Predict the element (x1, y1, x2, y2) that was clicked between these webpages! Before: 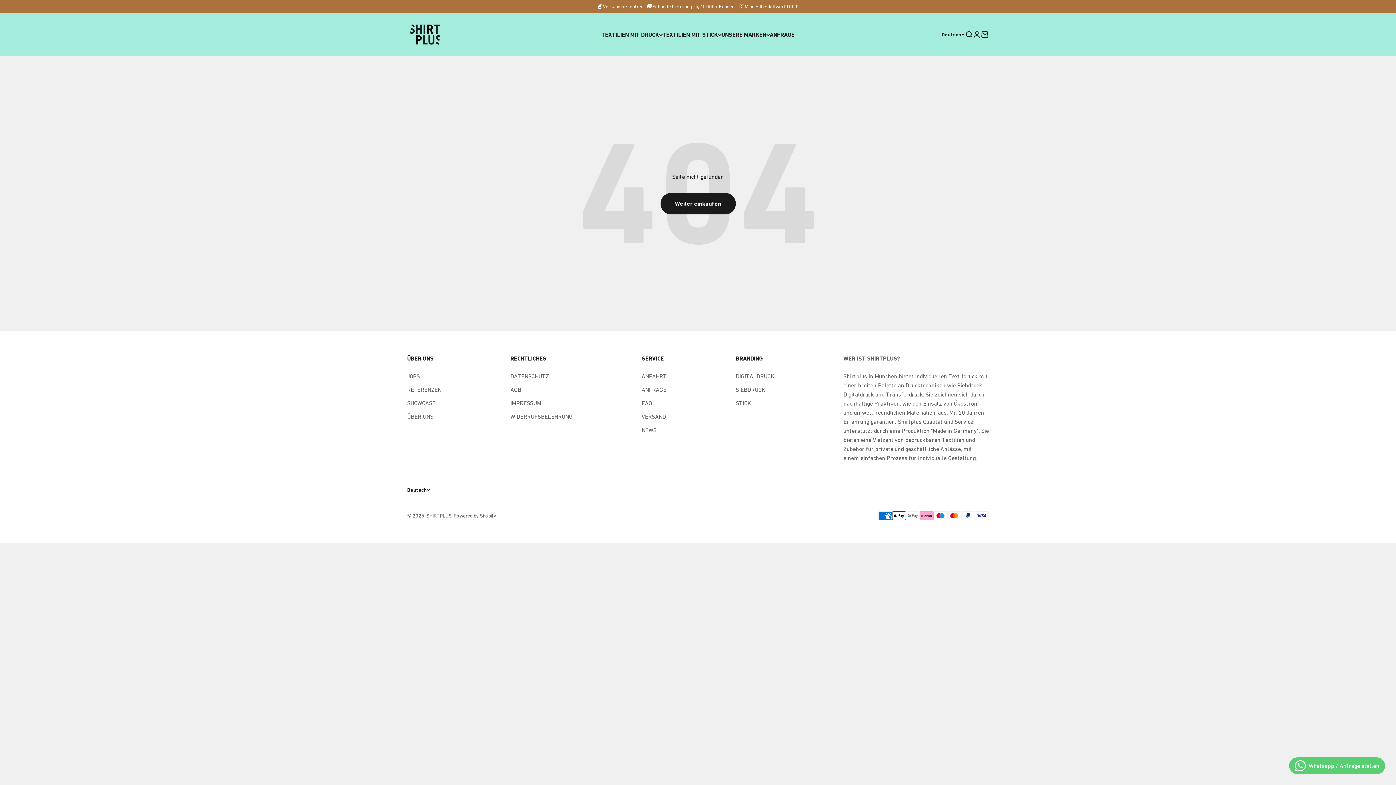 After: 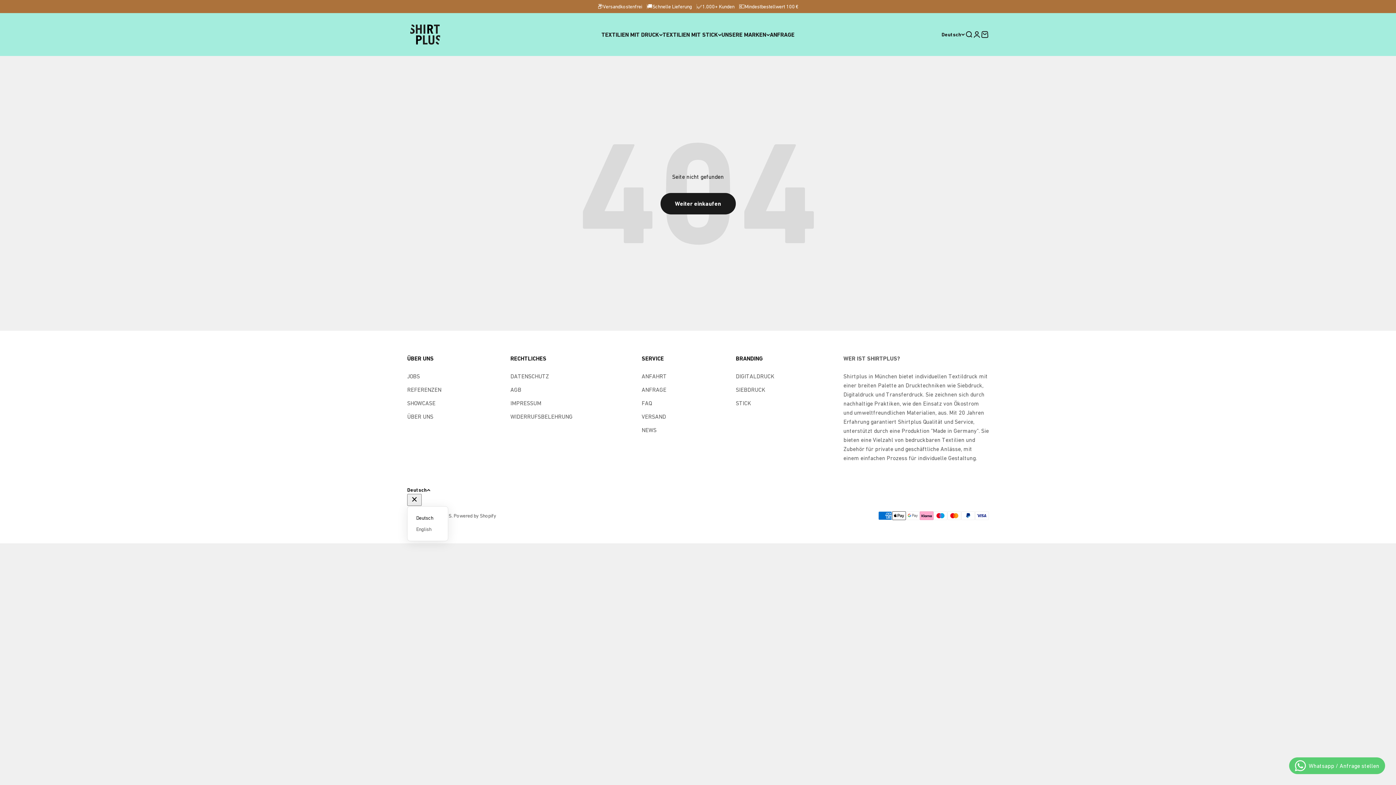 Action: bbox: (407, 486, 430, 494) label: Sprache ändern